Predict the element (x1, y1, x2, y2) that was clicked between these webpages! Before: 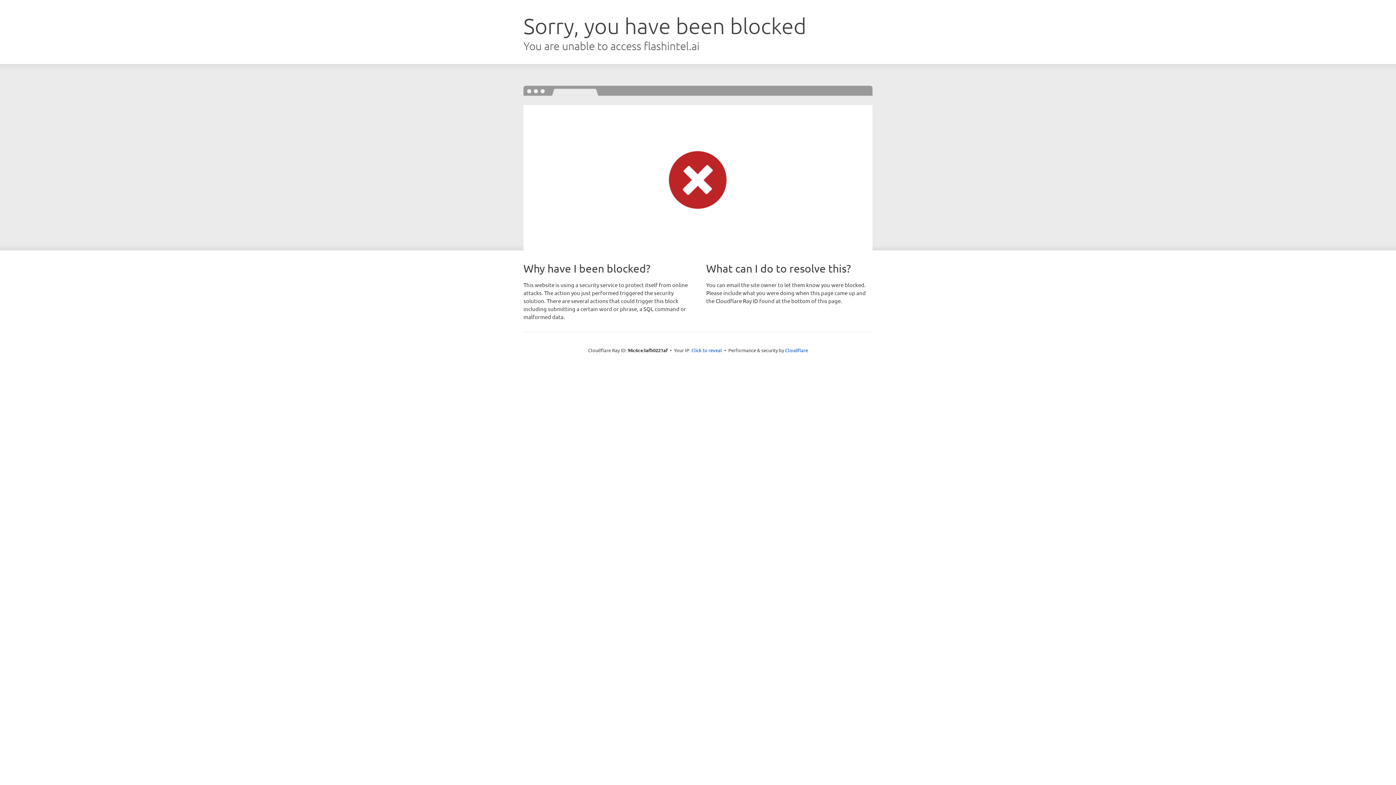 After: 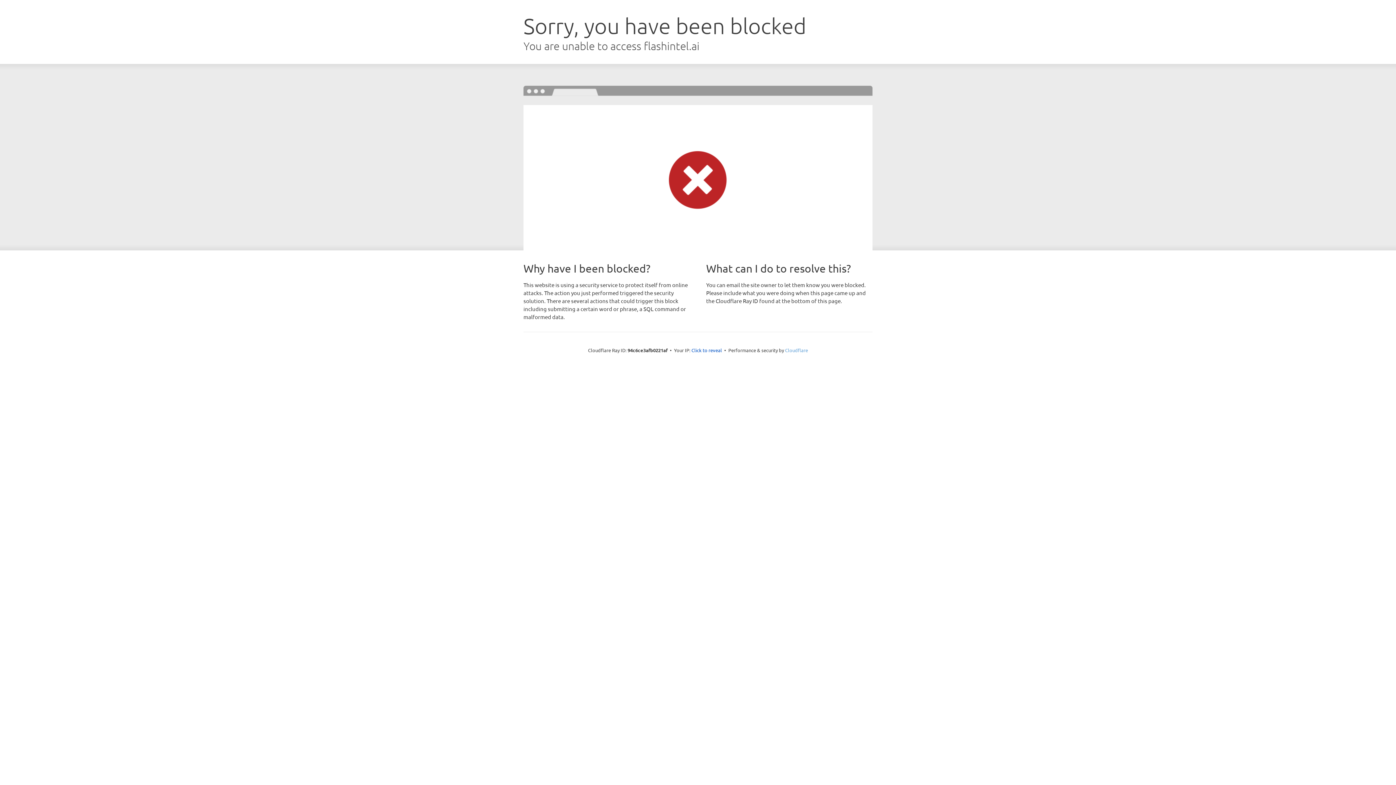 Action: bbox: (785, 347, 808, 353) label: Cloudflare